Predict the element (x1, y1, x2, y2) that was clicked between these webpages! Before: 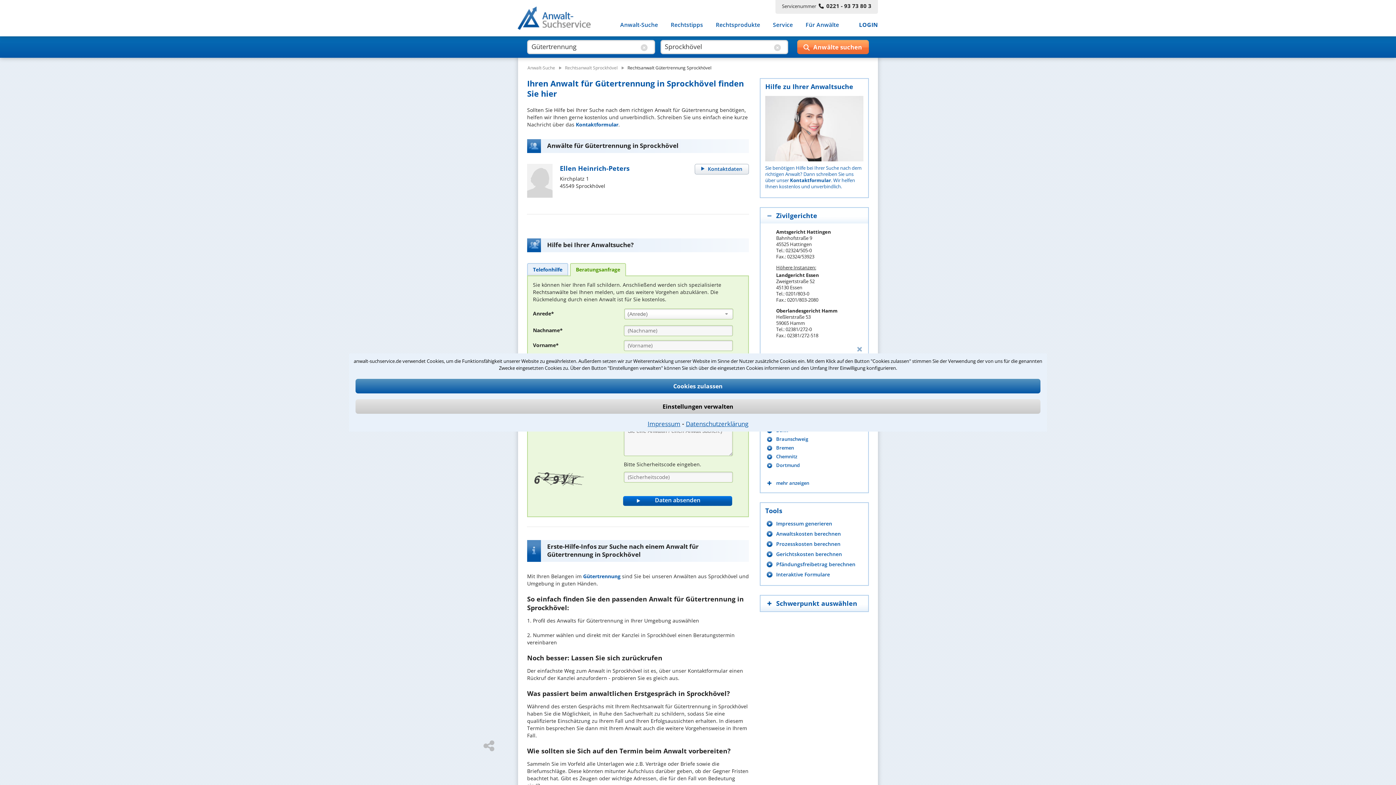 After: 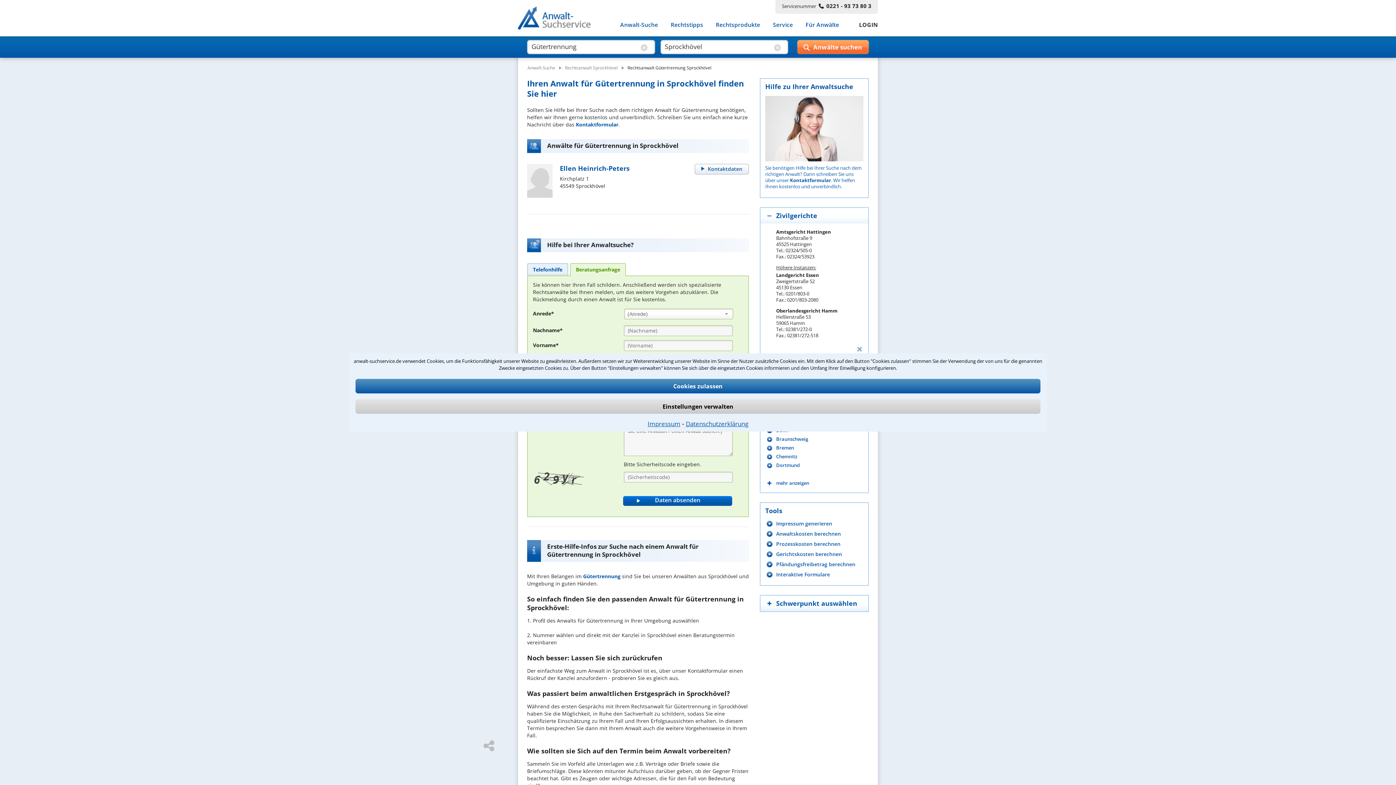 Action: label: LOGIN bbox: (859, 19, 878, 31)